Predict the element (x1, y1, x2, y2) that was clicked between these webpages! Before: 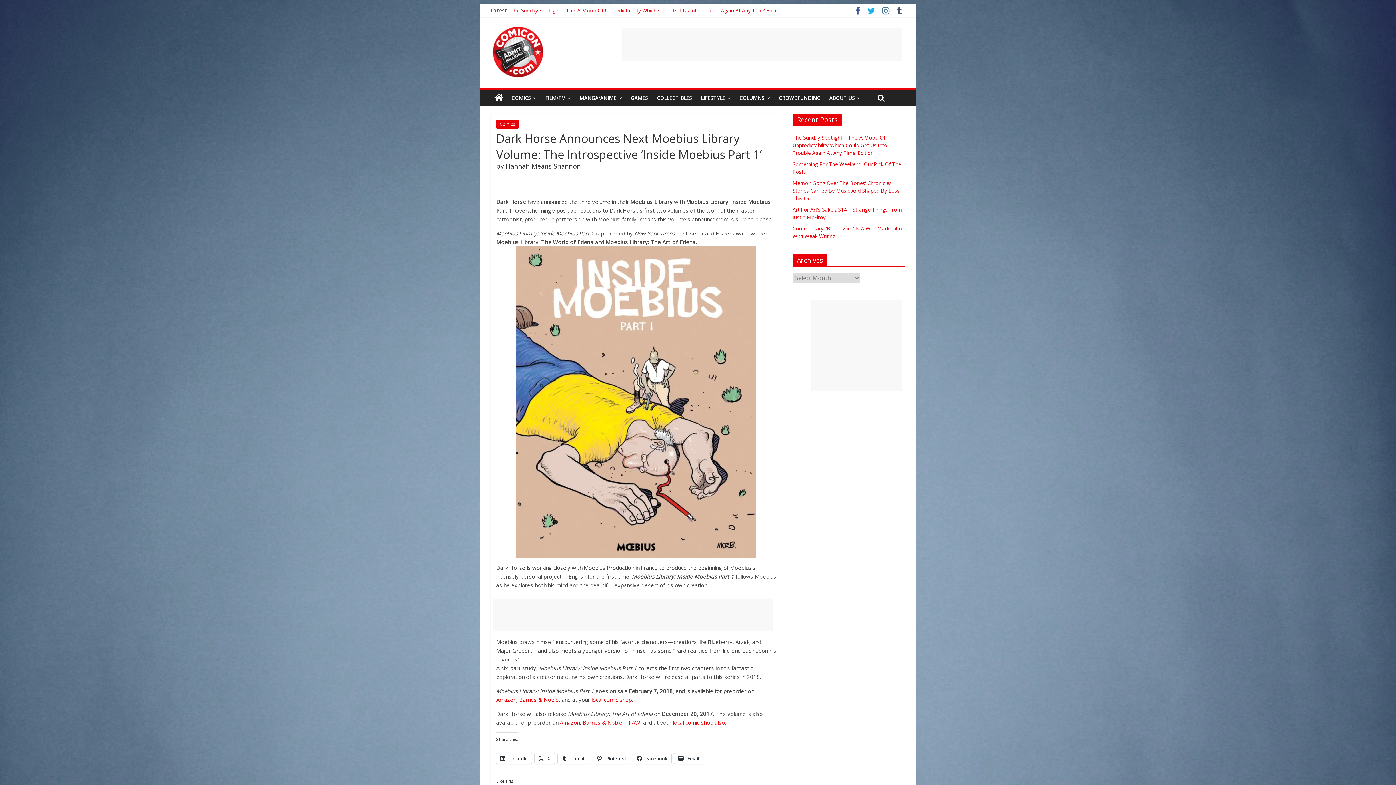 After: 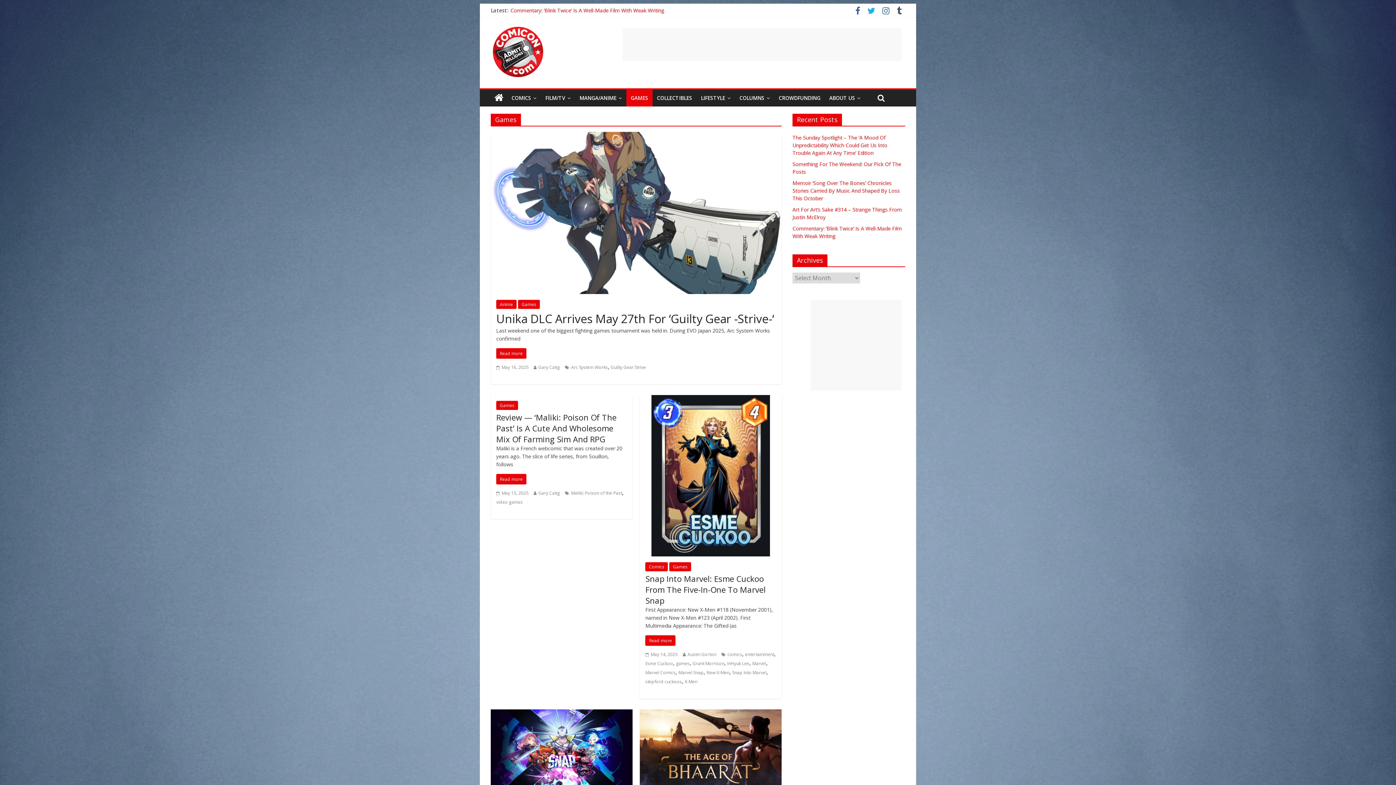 Action: bbox: (626, 89, 652, 106) label: GAMES